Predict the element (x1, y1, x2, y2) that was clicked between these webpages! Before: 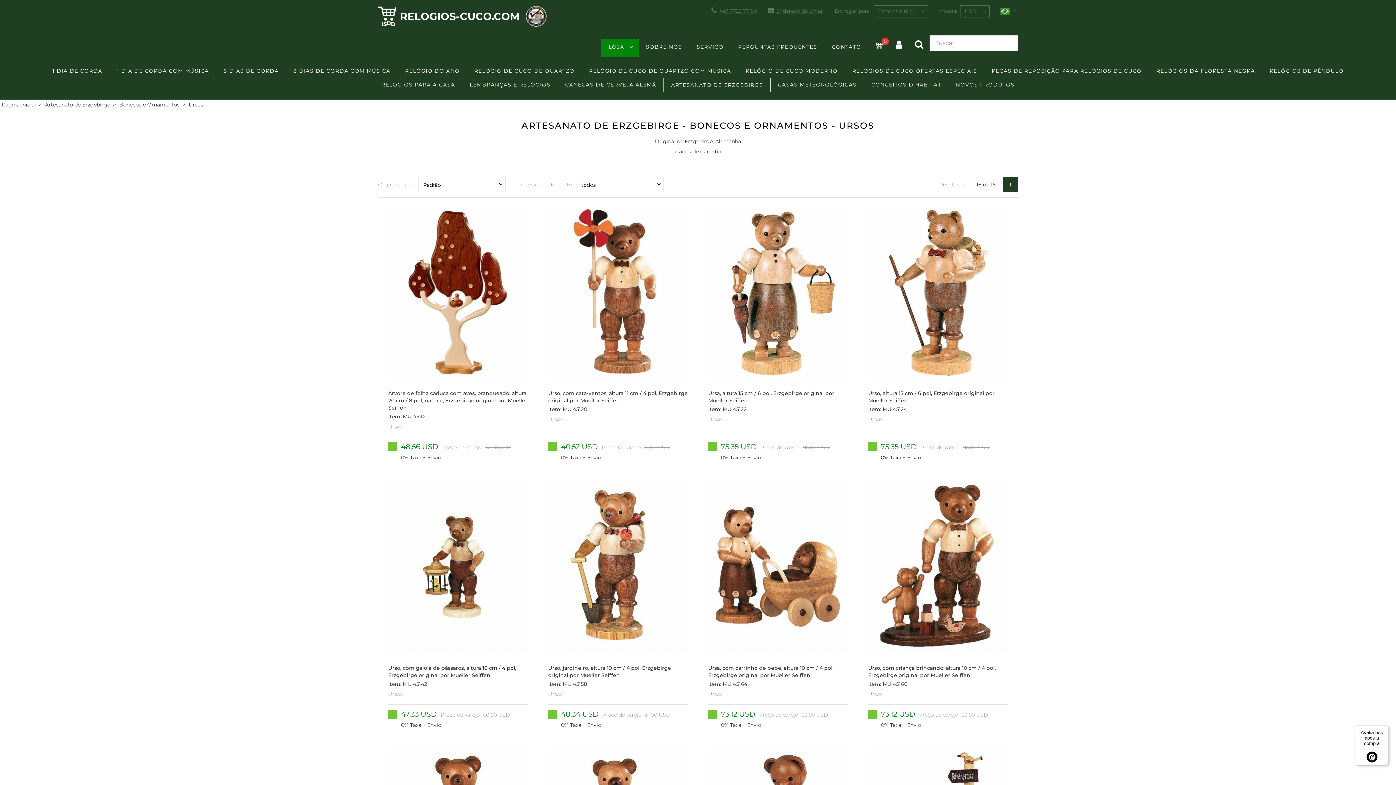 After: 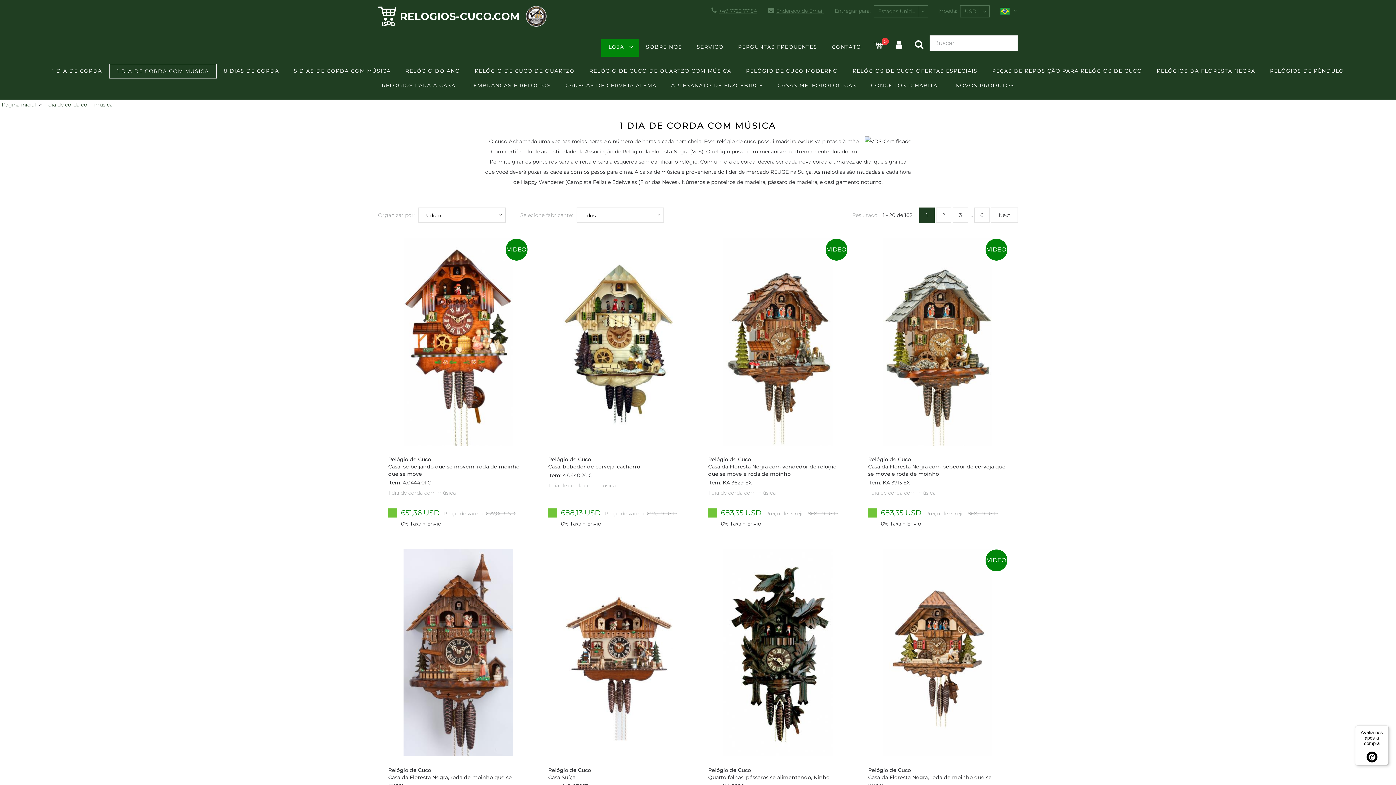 Action: label: 1 DIA DE CORDA COM MÚSICA bbox: (109, 64, 216, 77)